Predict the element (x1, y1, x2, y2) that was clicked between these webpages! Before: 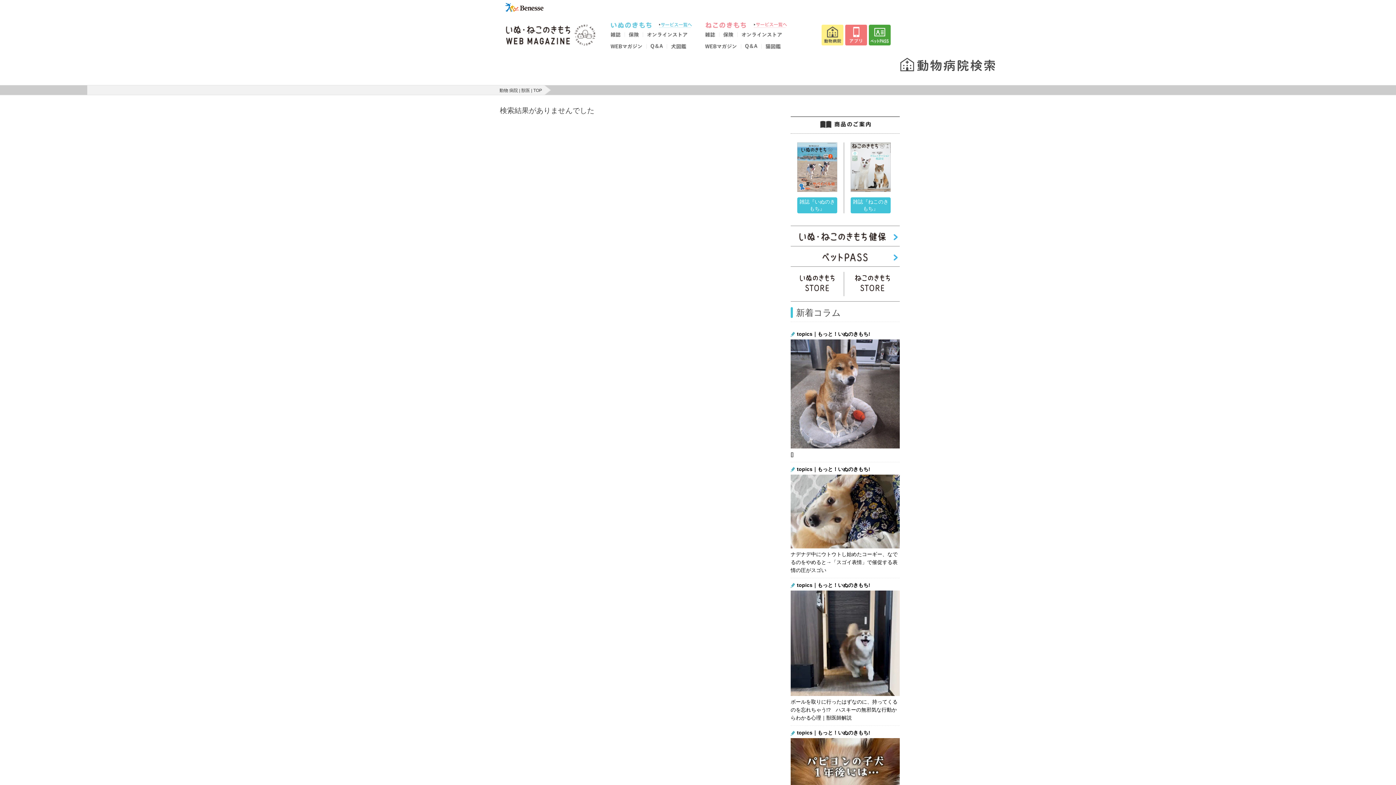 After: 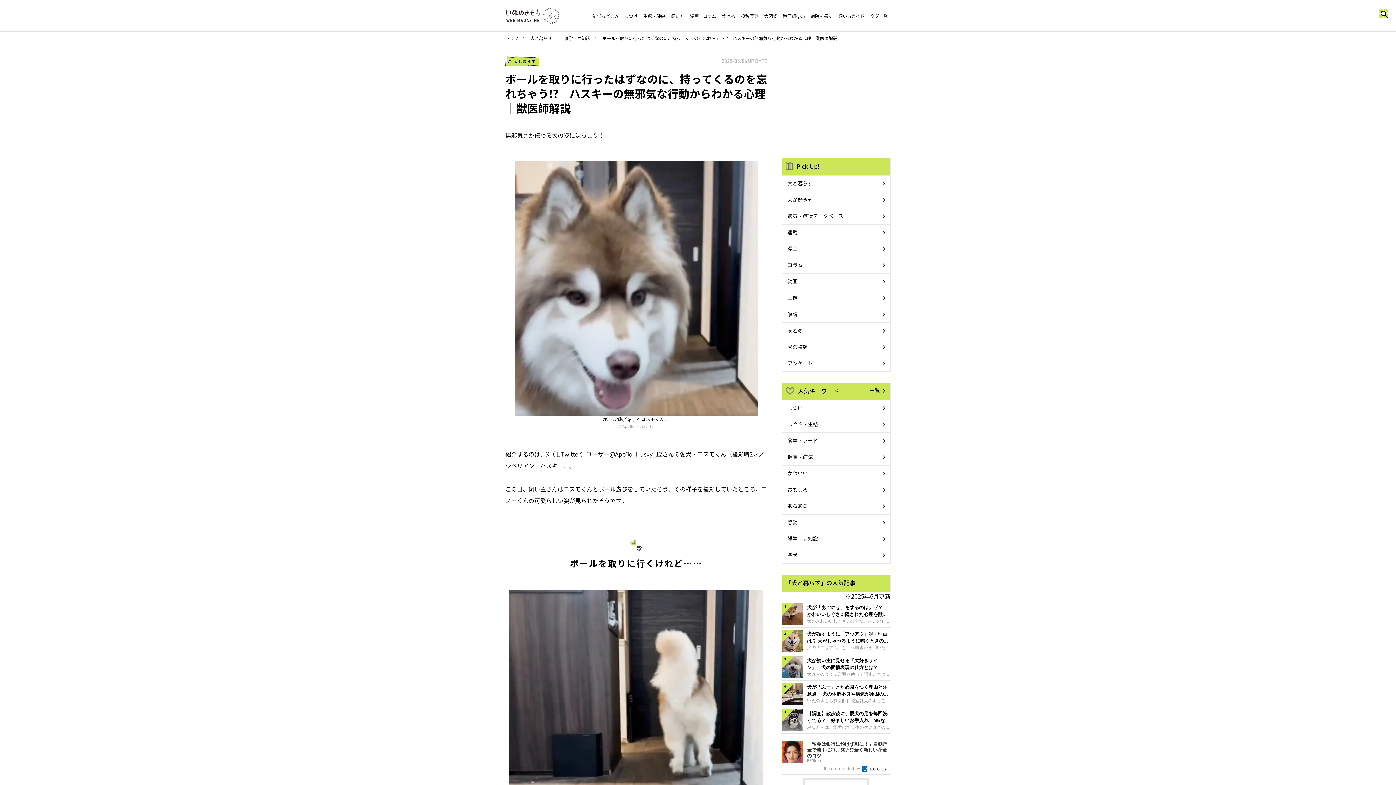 Action: label: topics｜もっと！いぬのきもち!

ボールを取りに行ったはずなのに、持ってくるのを忘れちゃう!?　ハスキーの無邪気な行動からわかる心理｜獣医師解説 bbox: (790, 578, 900, 725)